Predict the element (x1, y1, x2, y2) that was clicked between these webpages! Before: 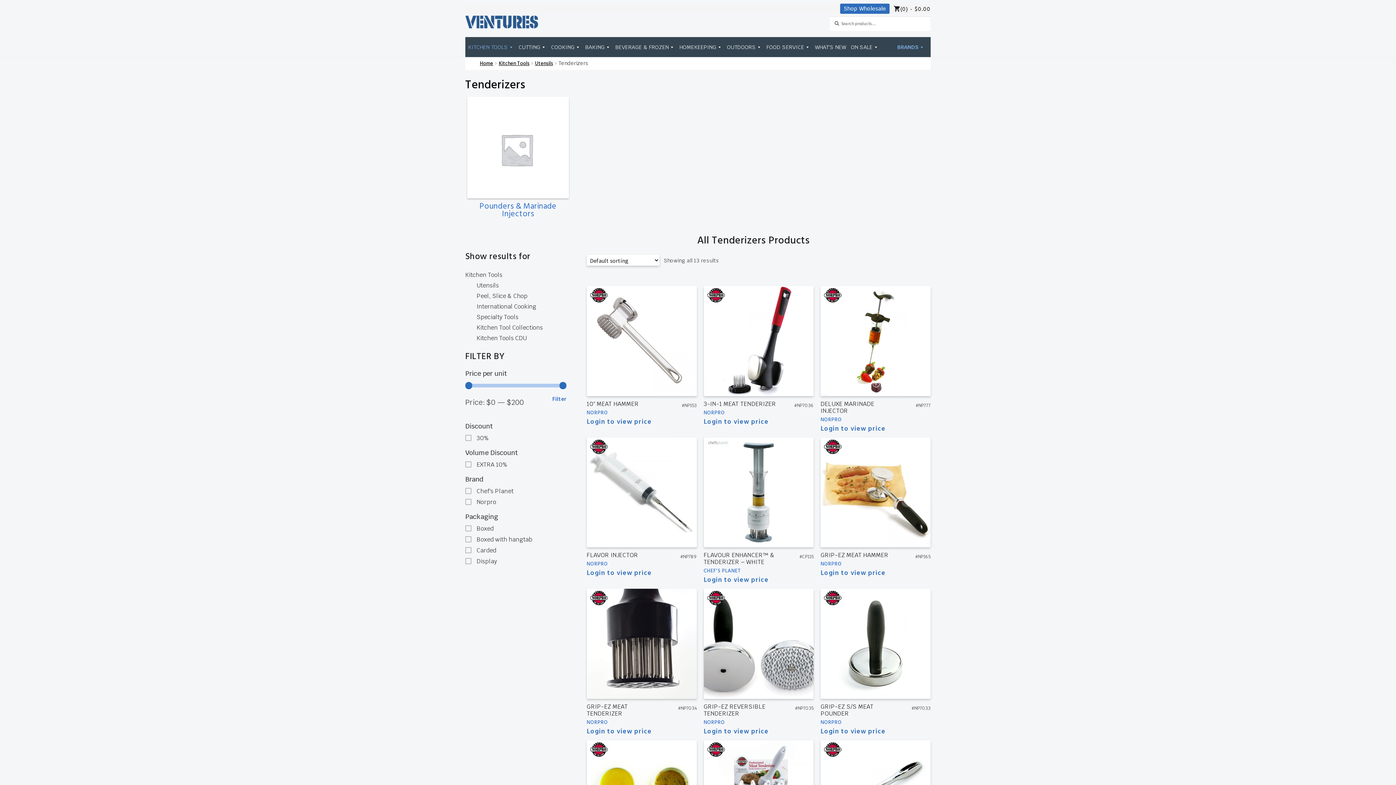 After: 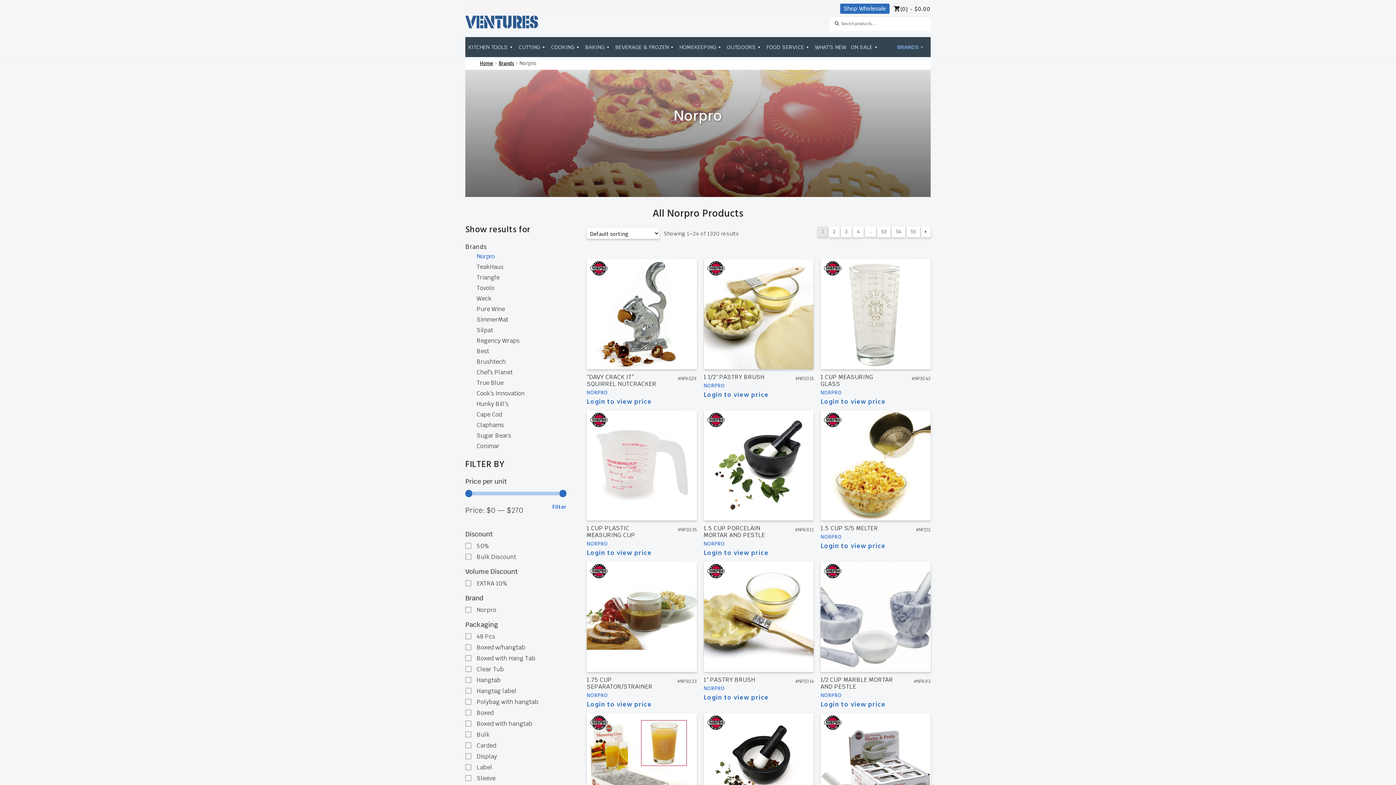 Action: bbox: (586, 718, 608, 727) label: NORPRO